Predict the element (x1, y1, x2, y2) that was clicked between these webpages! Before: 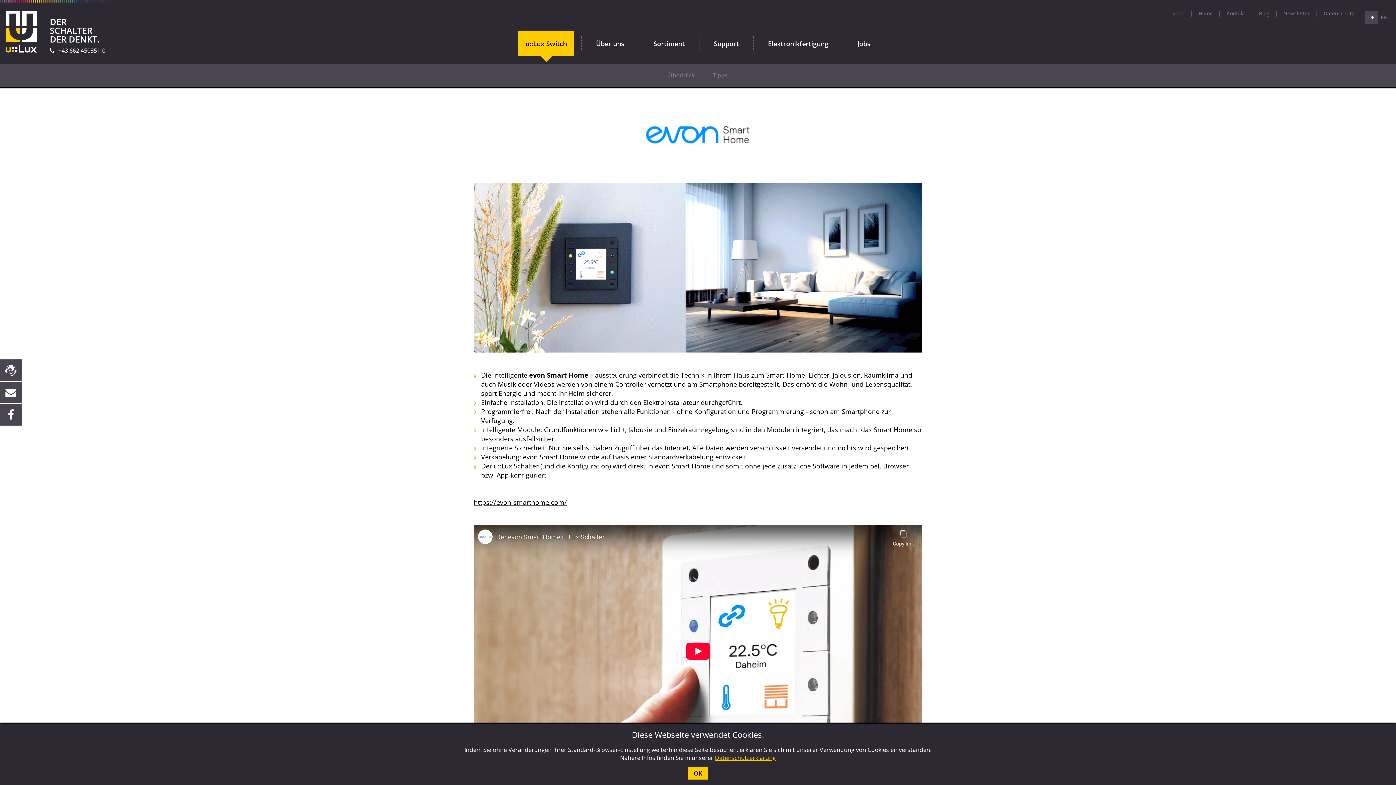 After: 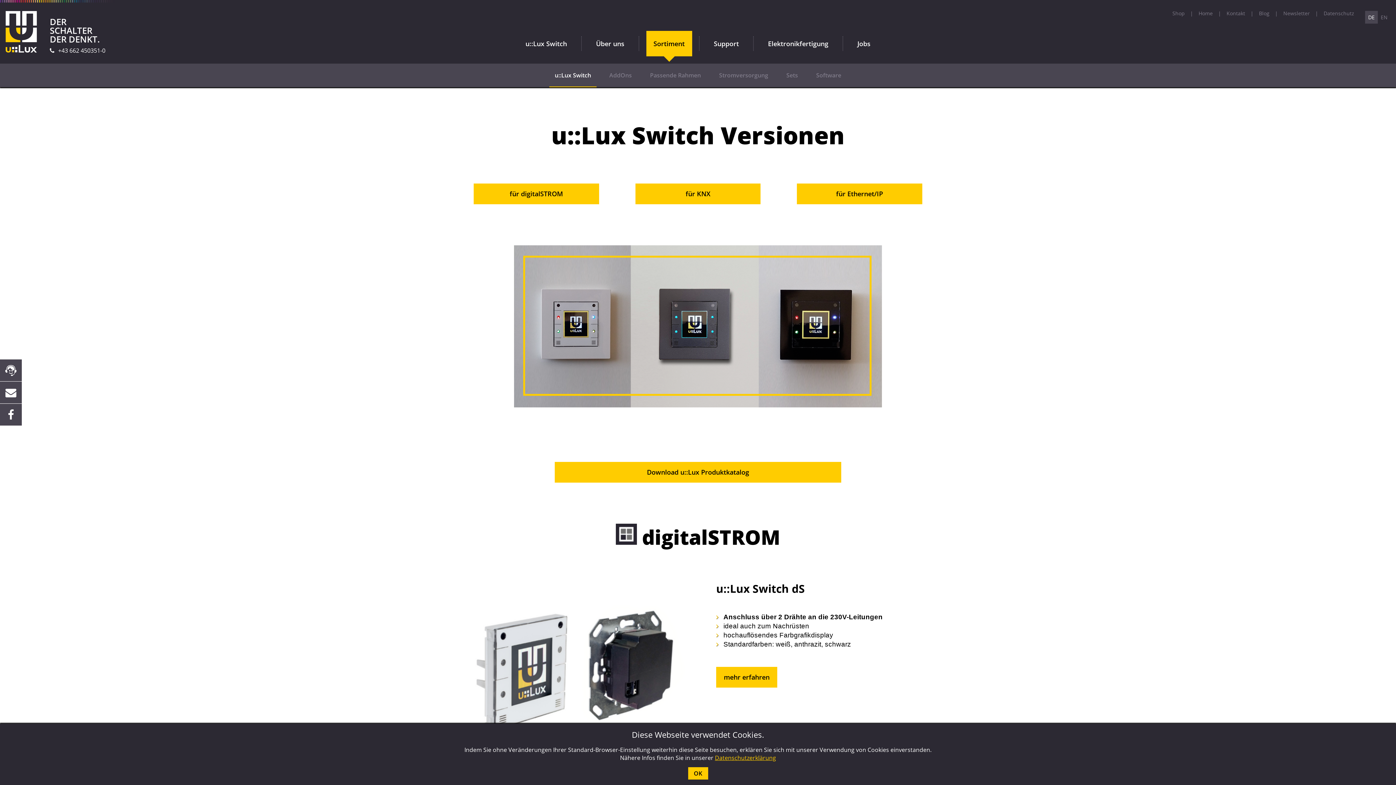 Action: label: Sortiment bbox: (646, 30, 692, 56)